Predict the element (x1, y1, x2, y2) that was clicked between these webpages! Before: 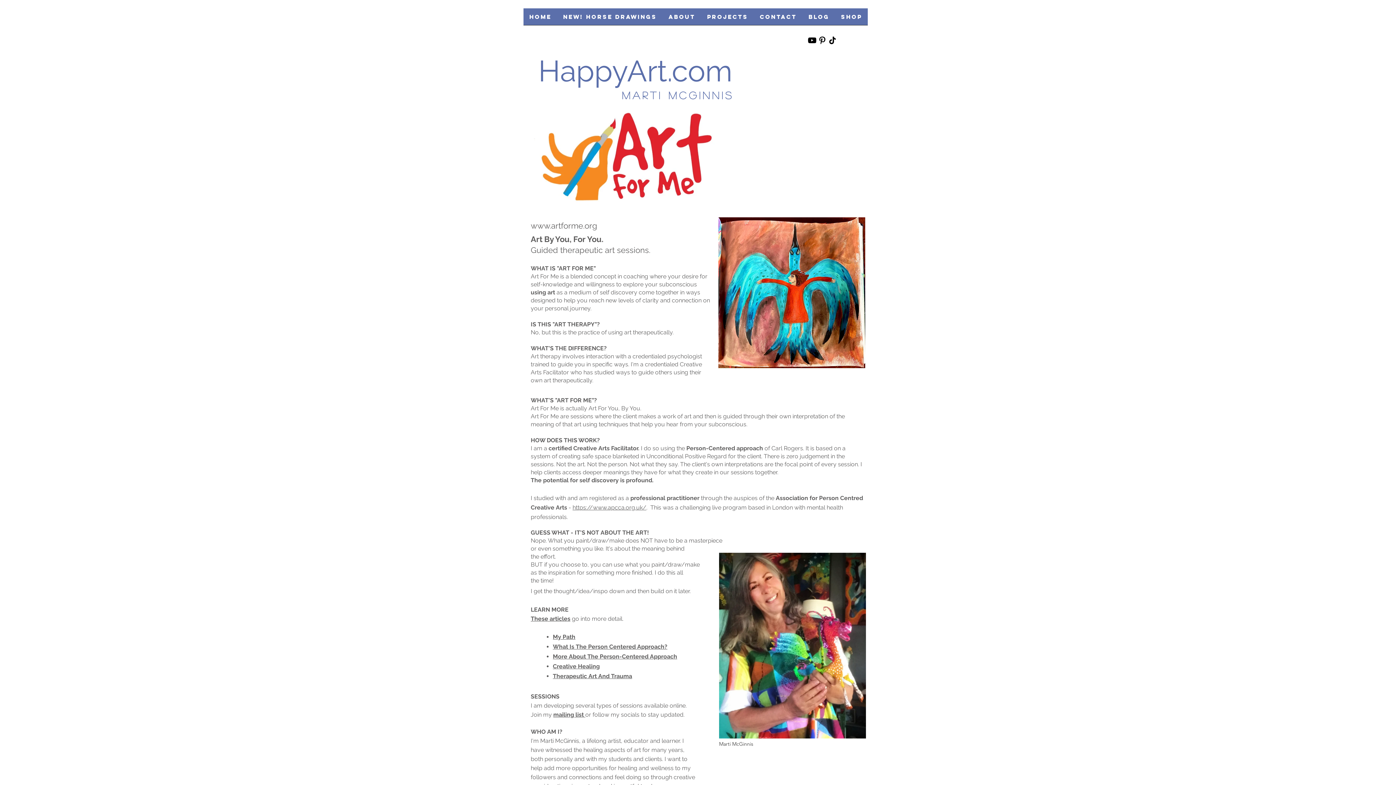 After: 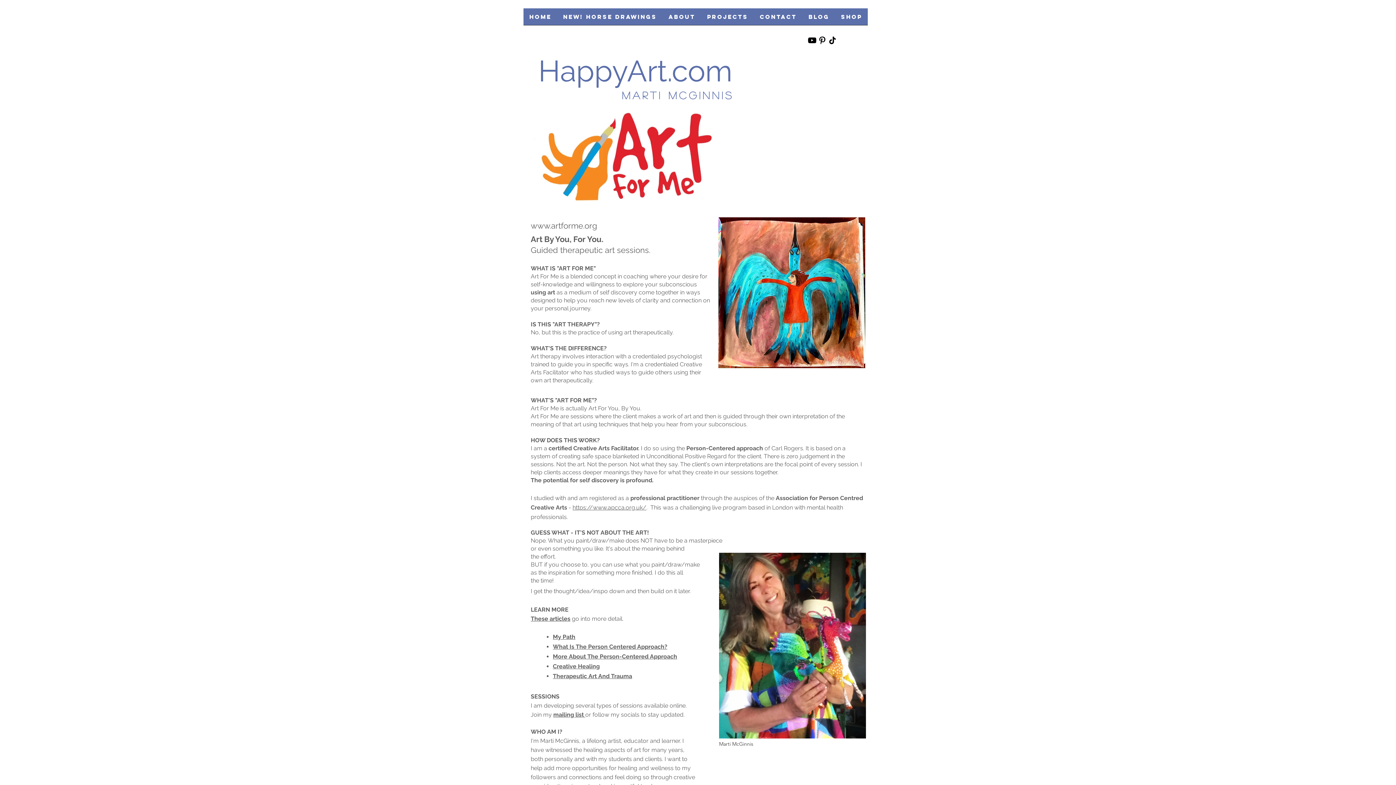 Action: bbox: (530, 615, 570, 622) label: These articles